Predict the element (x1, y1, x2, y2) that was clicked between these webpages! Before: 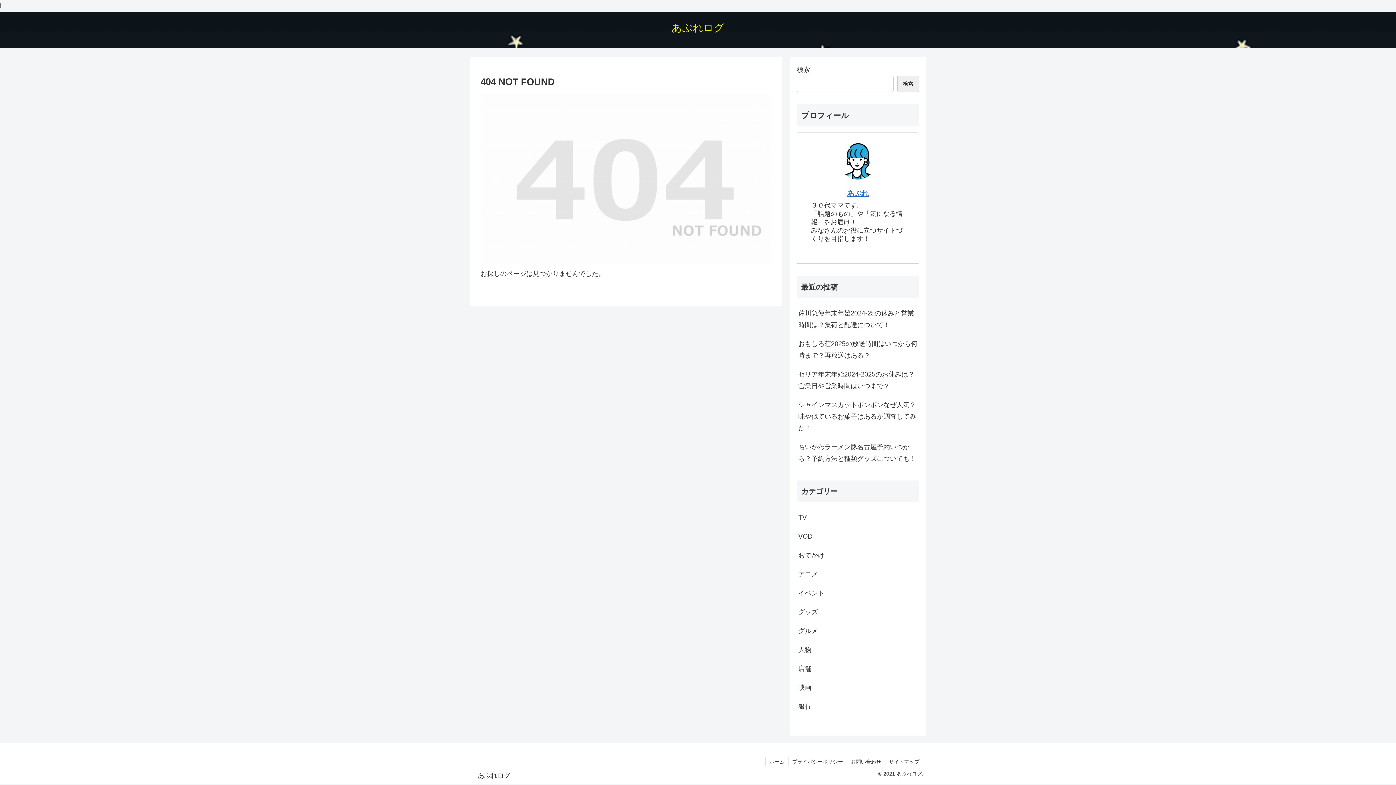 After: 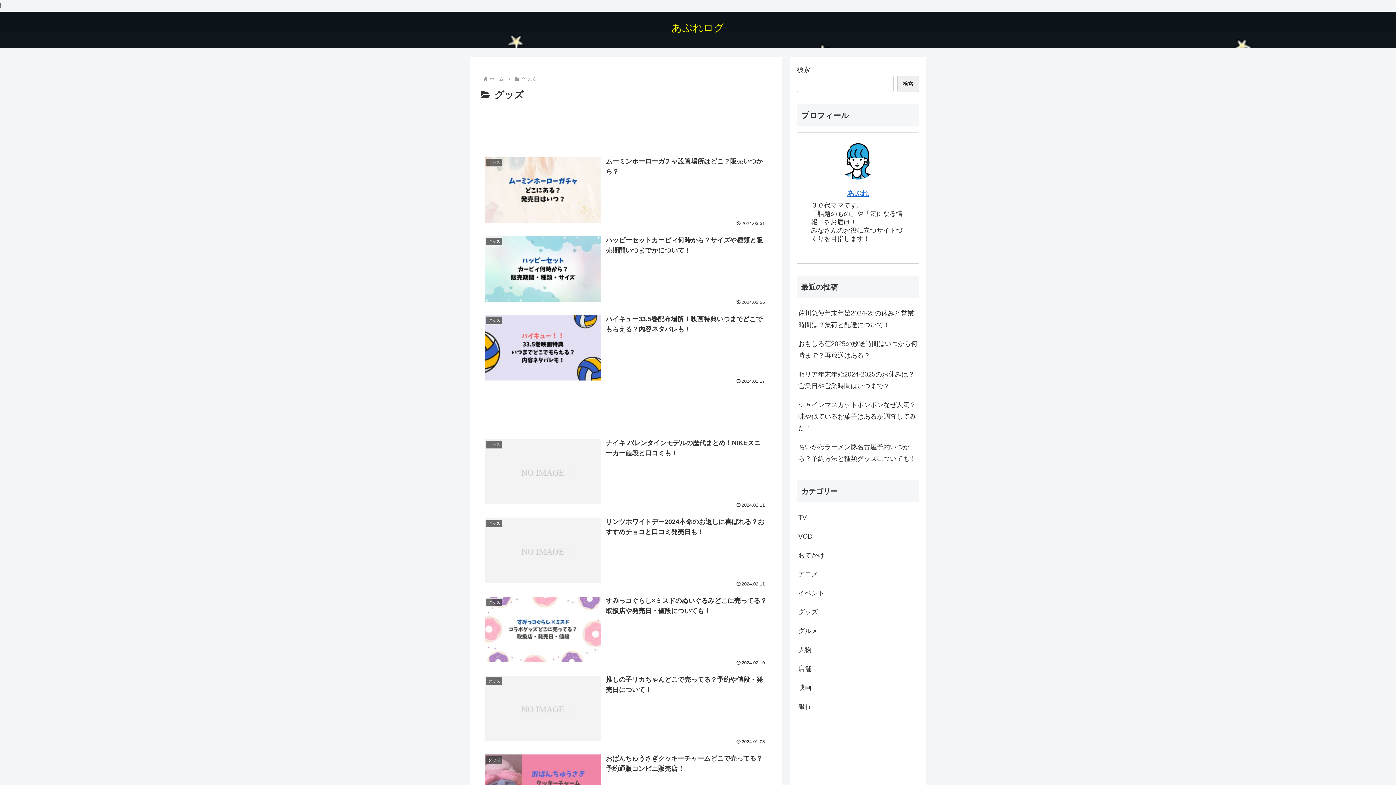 Action: bbox: (797, 602, 919, 621) label: グッズ